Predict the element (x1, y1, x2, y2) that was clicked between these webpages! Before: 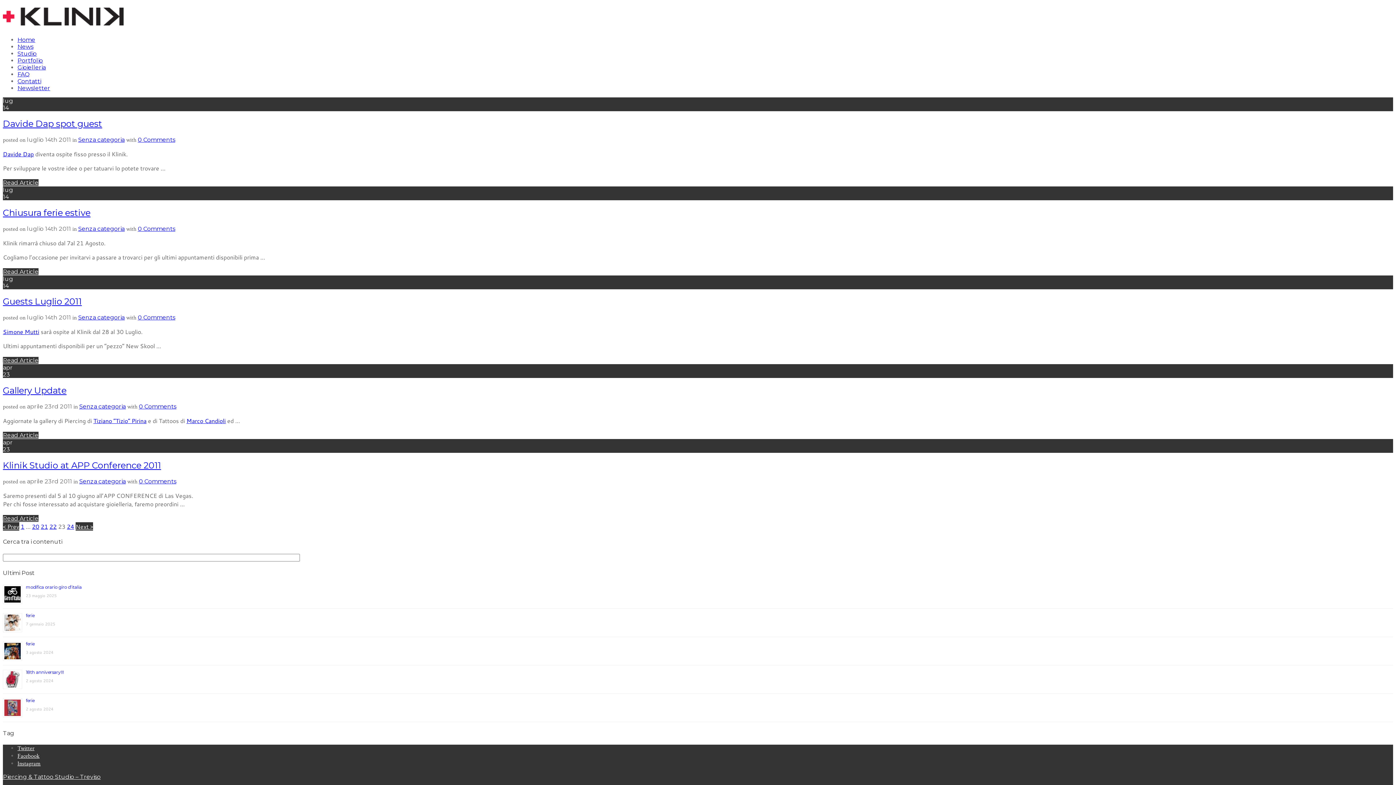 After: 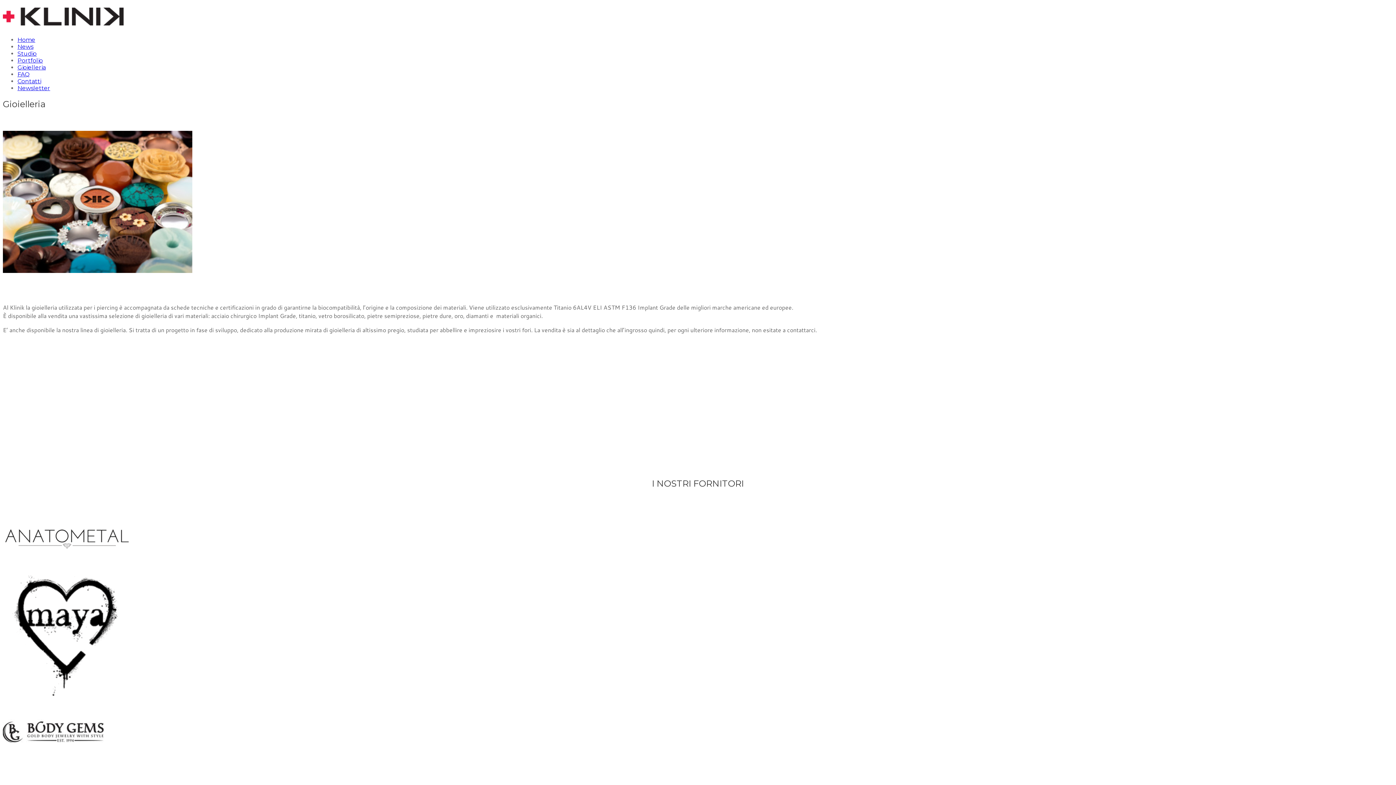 Action: label: Gioielleria bbox: (17, 63, 45, 70)